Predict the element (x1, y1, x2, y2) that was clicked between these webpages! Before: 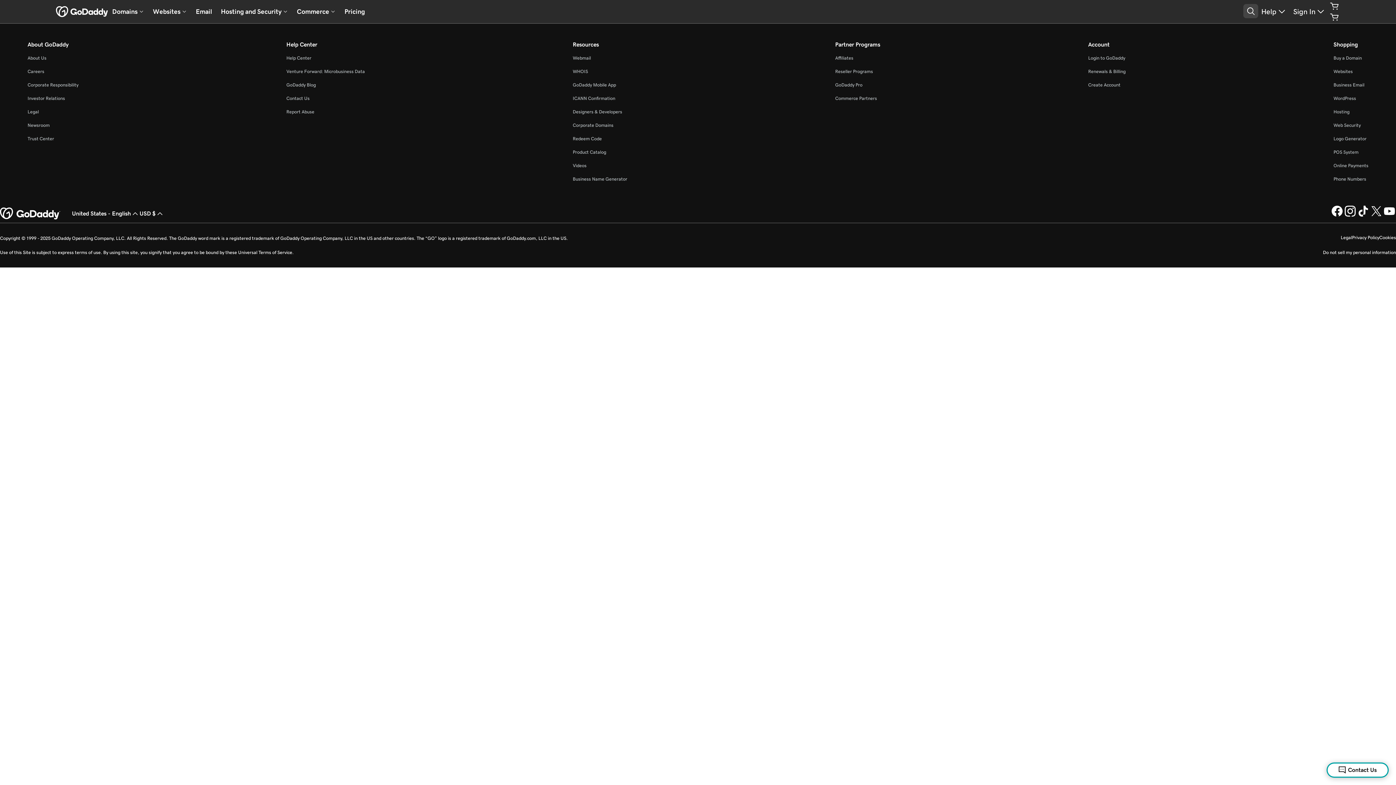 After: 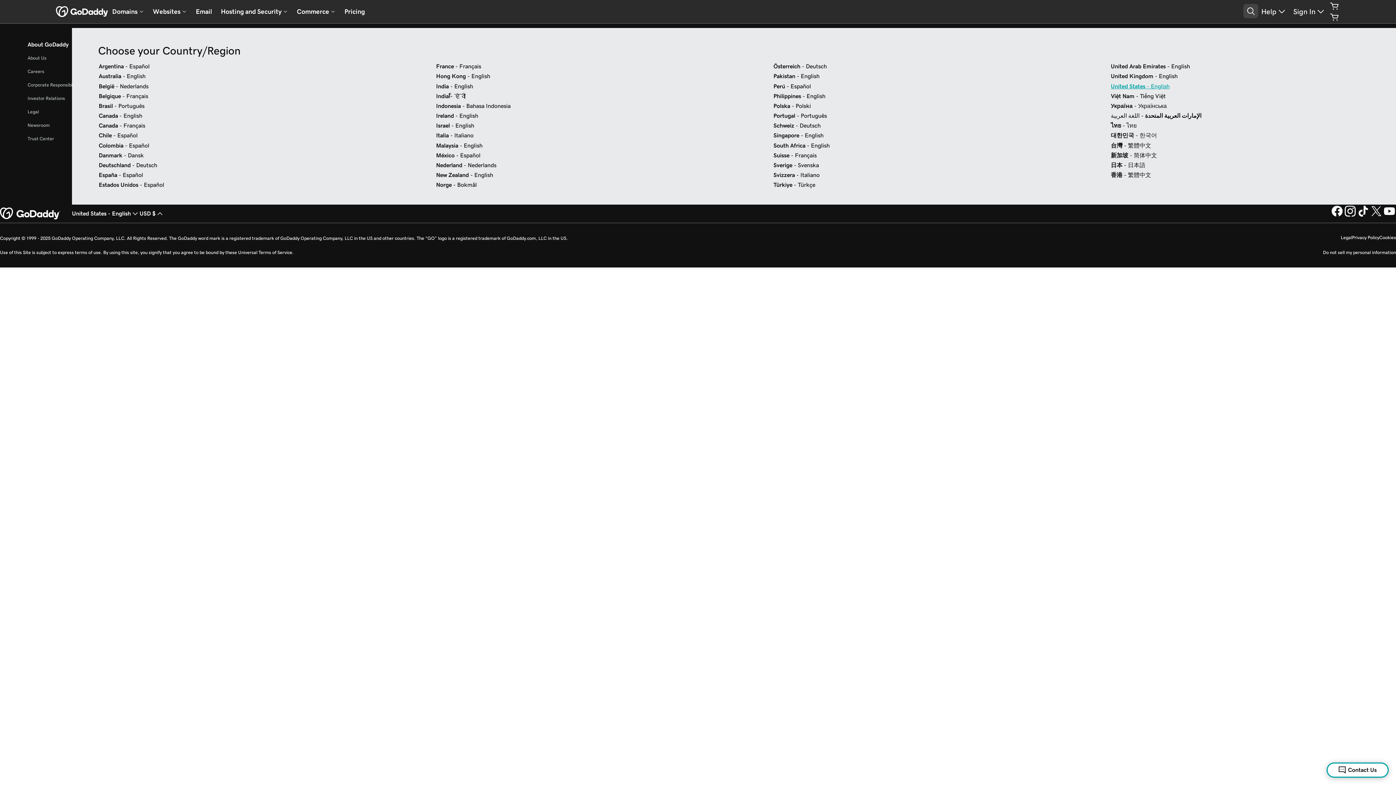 Action: bbox: (72, 206, 139, 221) label: Content Language Selector. Currently set to United States - English.